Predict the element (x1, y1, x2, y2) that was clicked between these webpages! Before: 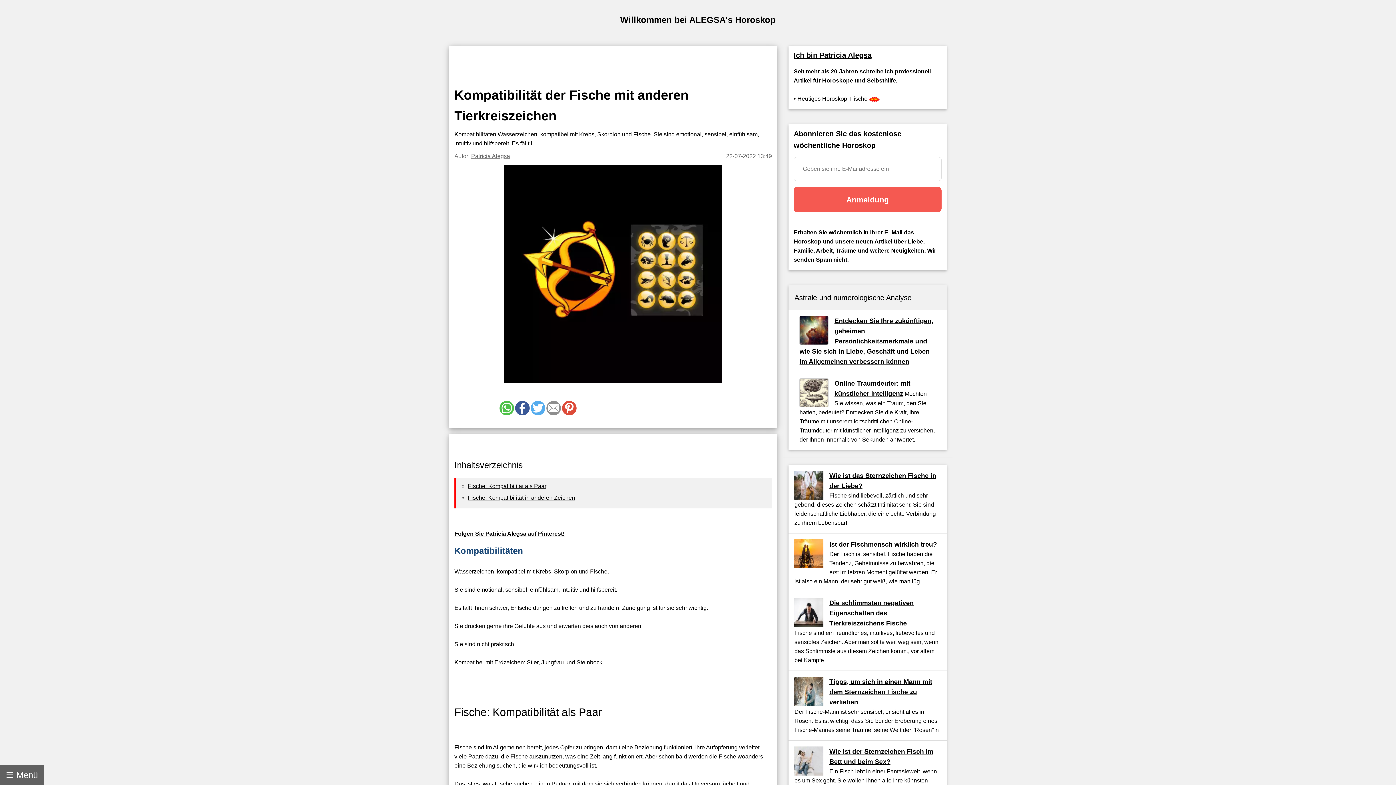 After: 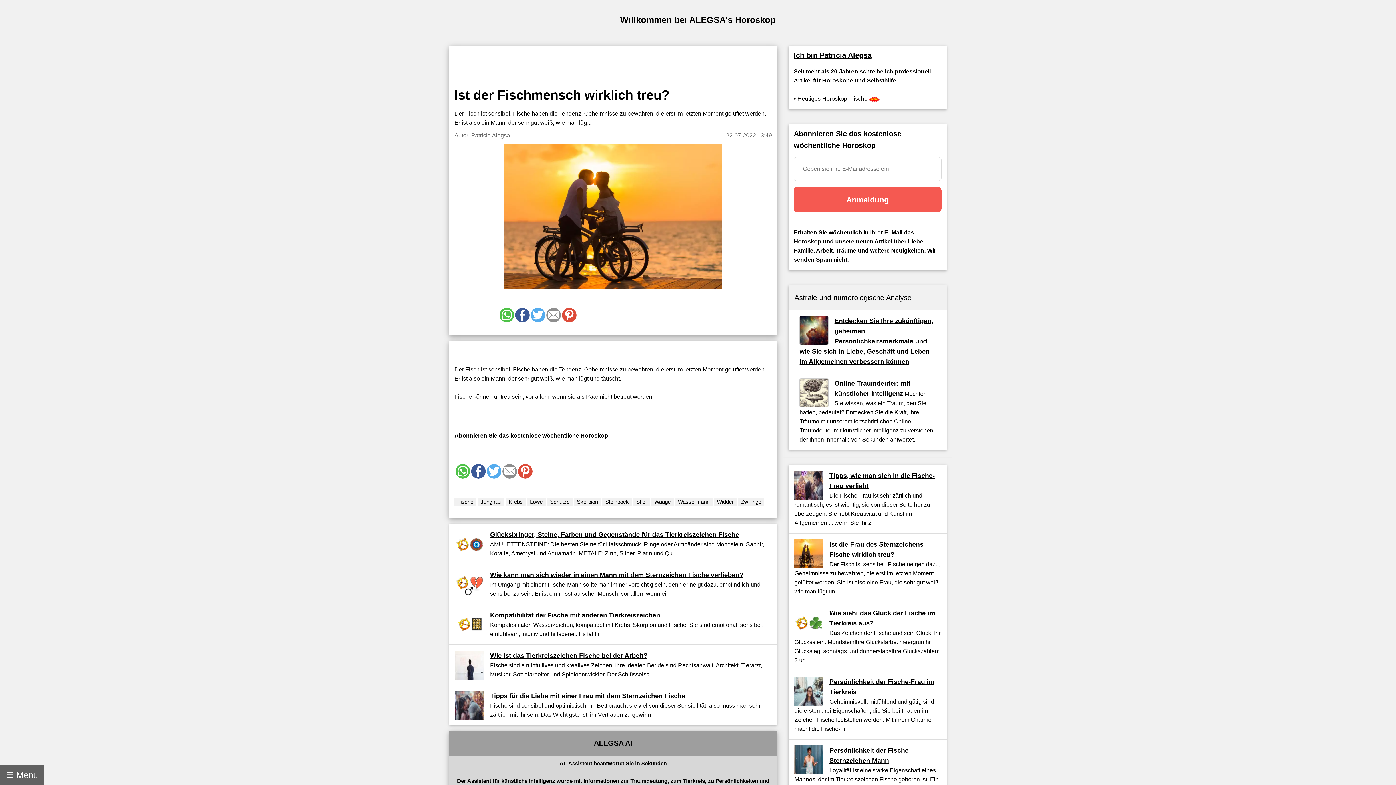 Action: label: Ist der Fischmensch wirklich treu? bbox: (829, 541, 937, 548)